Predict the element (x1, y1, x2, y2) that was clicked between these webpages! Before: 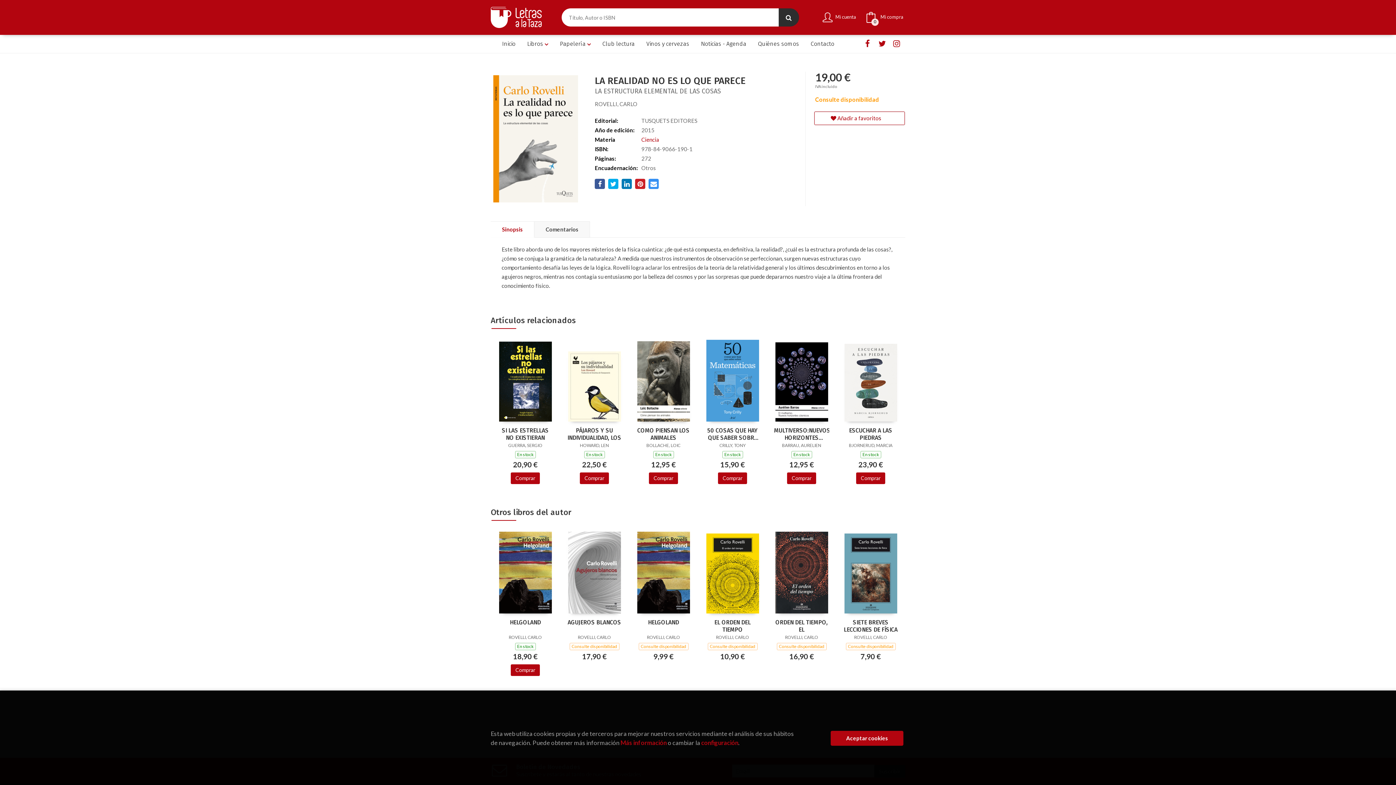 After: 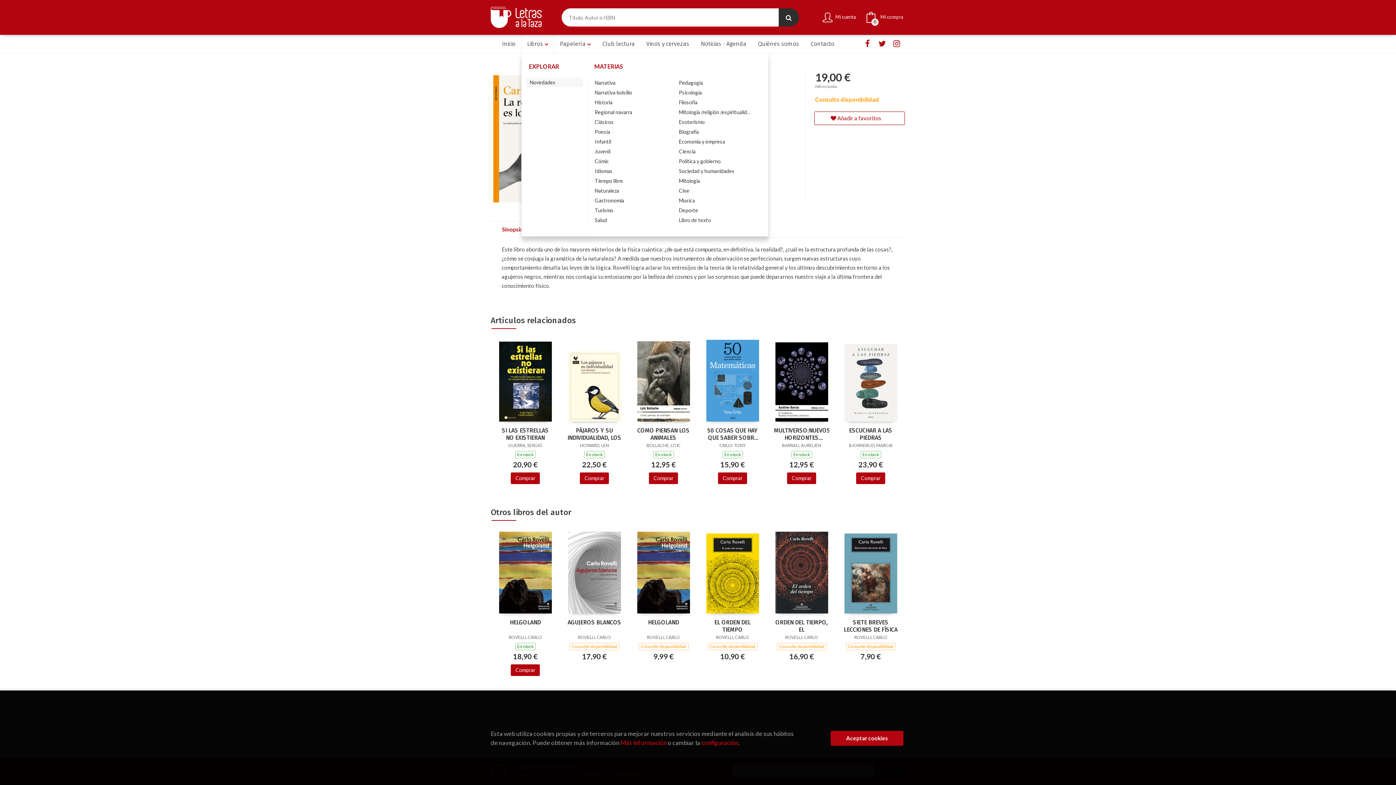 Action: label: Libros  bbox: (521, 34, 554, 53)